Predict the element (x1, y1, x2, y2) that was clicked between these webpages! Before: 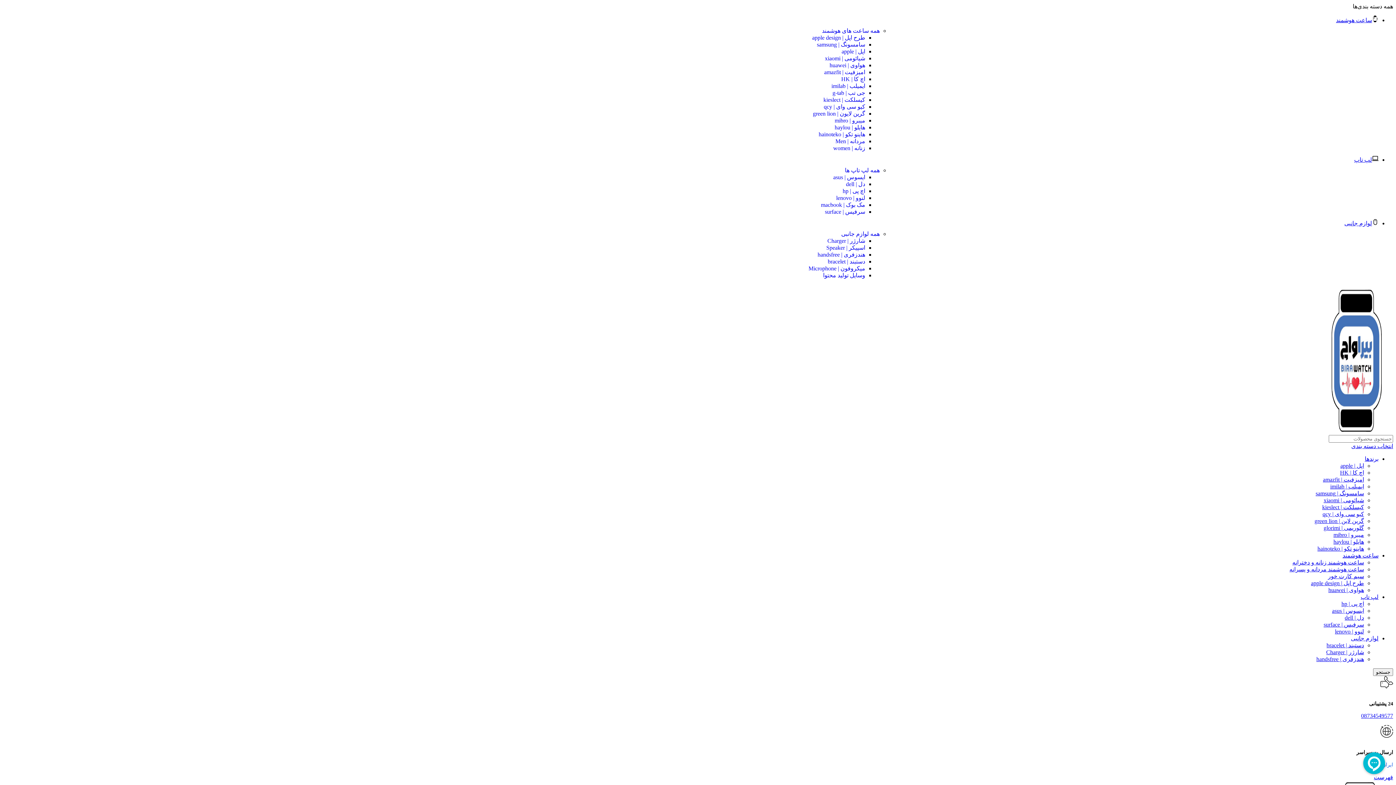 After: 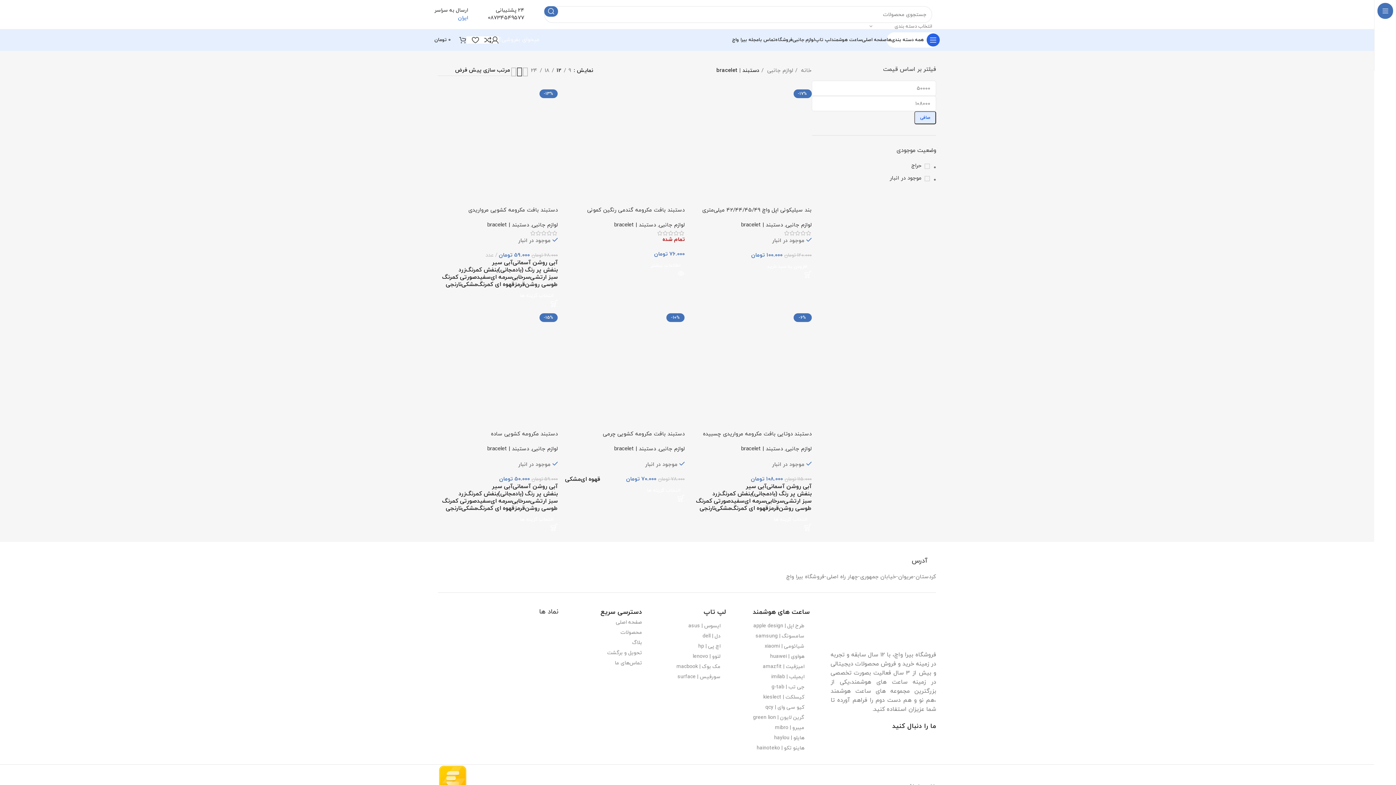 Action: label: دستبند | bracelet bbox: (828, 258, 865, 264)